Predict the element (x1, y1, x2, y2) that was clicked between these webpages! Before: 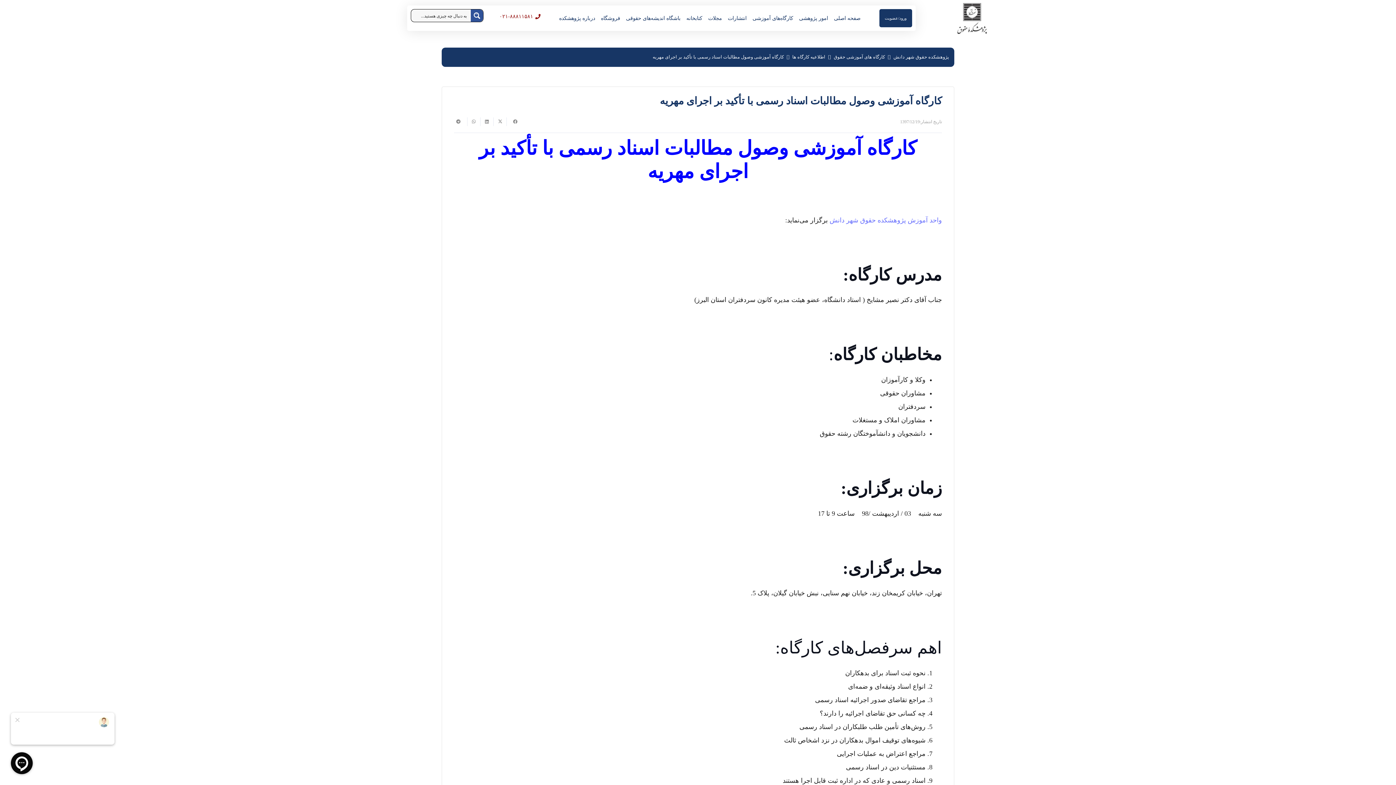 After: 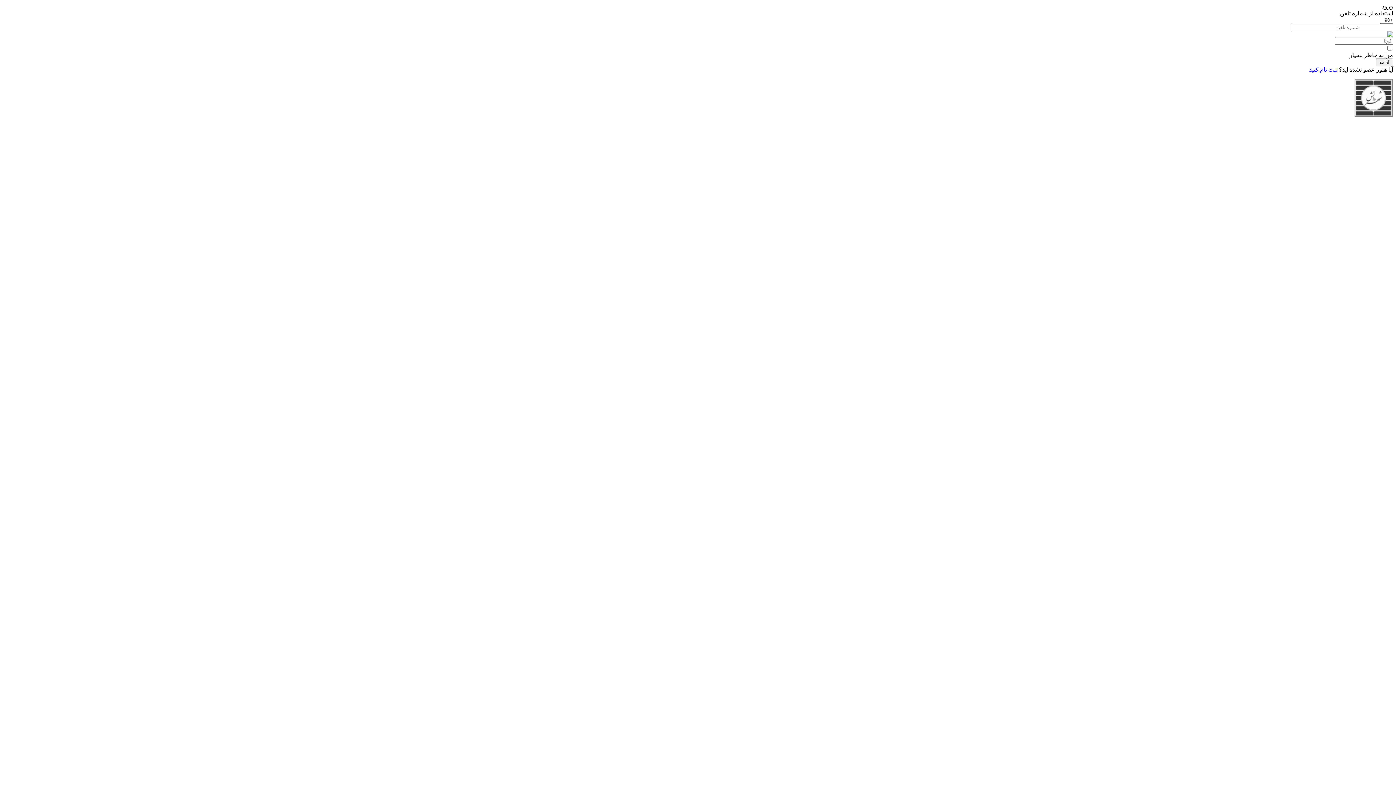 Action: bbox: (883, 9, 908, 27) label: ورود/عضویت